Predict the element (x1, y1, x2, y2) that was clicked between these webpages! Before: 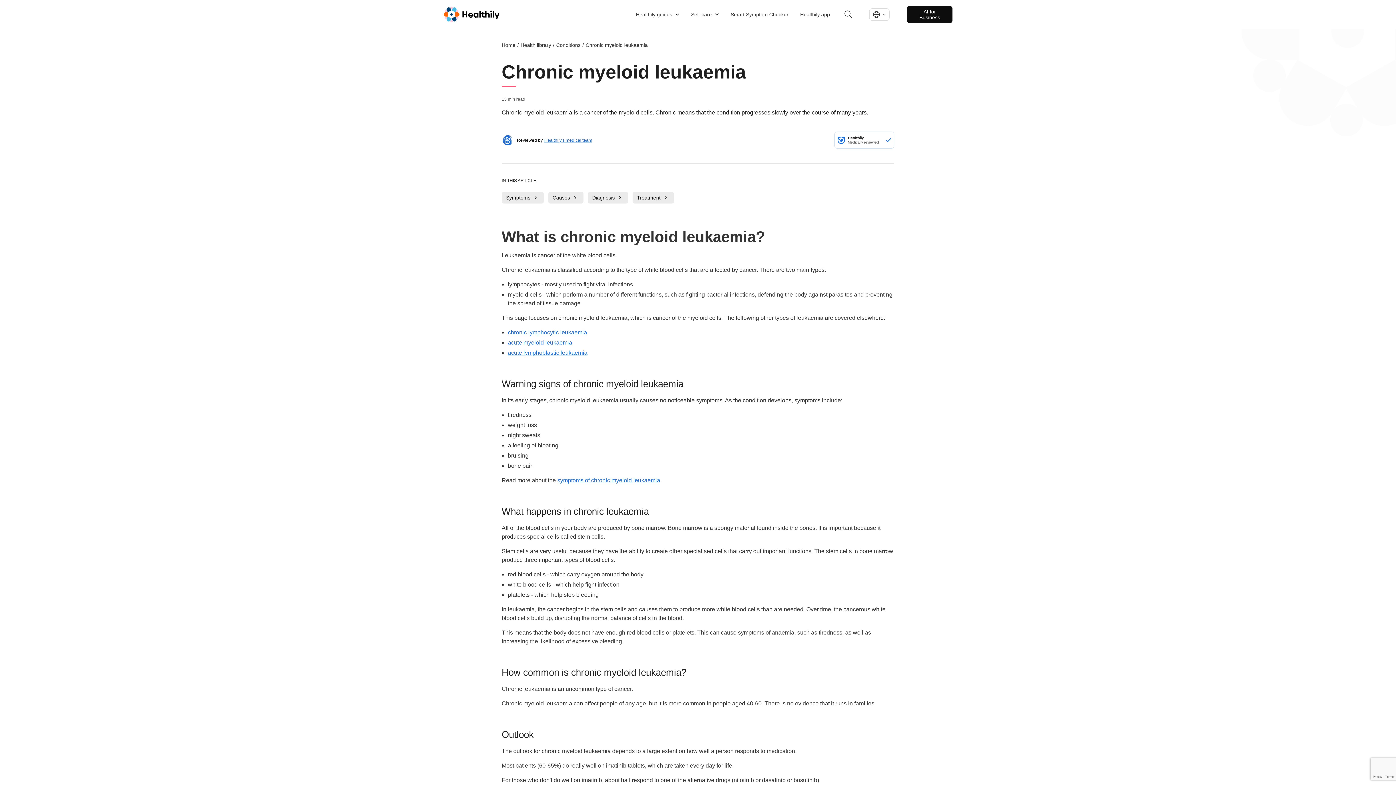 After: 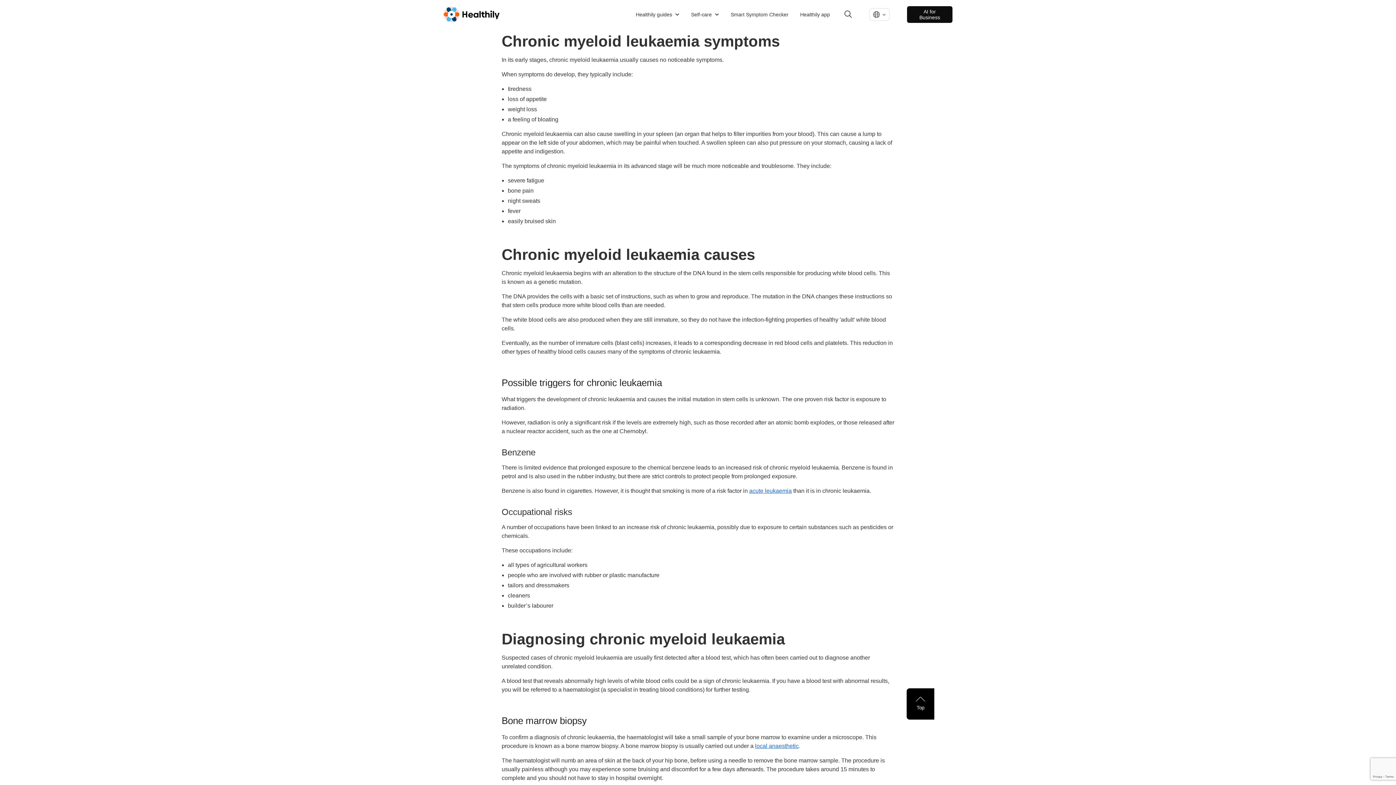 Action: bbox: (557, 477, 660, 483) label: symptoms of chronic myeloid leukaemia